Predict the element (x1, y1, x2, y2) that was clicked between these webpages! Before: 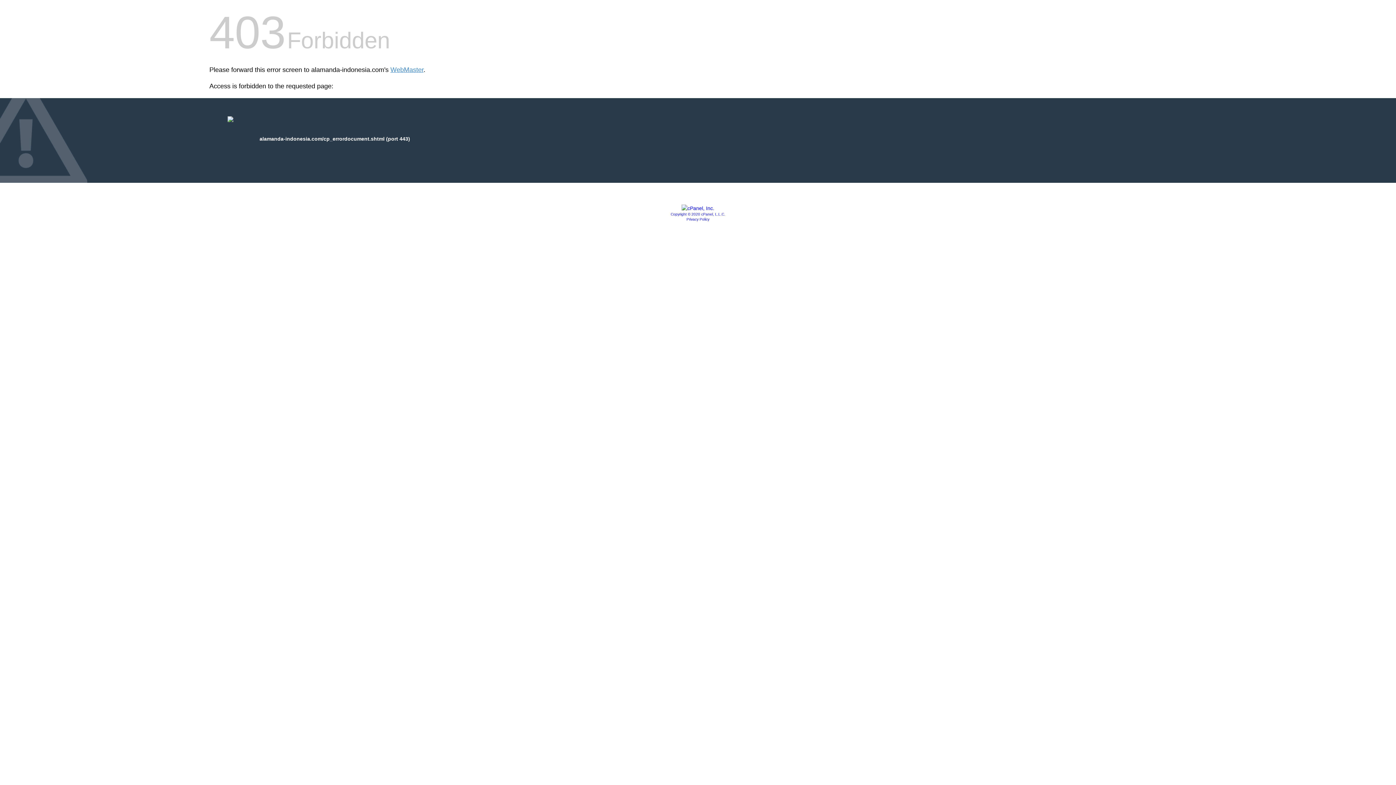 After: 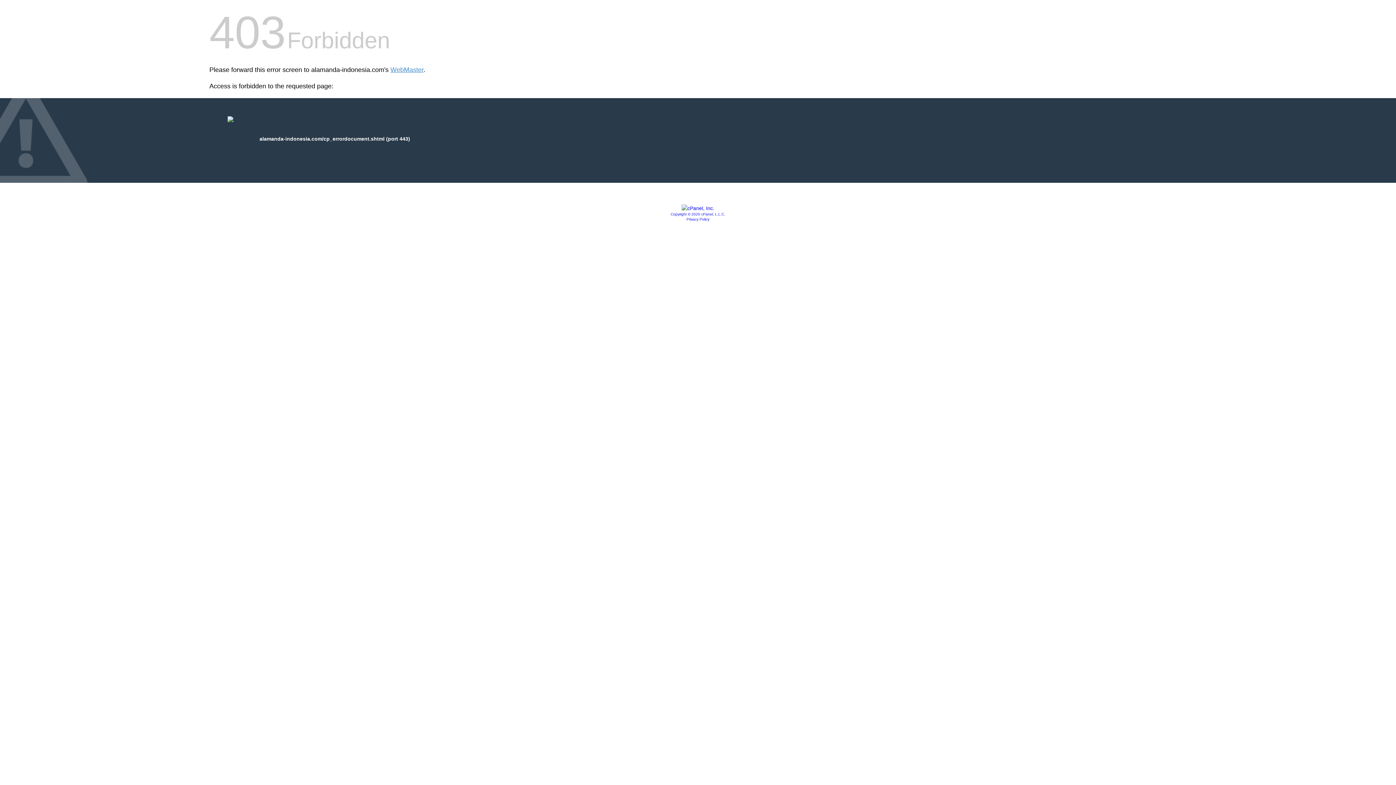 Action: label: Privacy Policy bbox: (686, 217, 709, 221)